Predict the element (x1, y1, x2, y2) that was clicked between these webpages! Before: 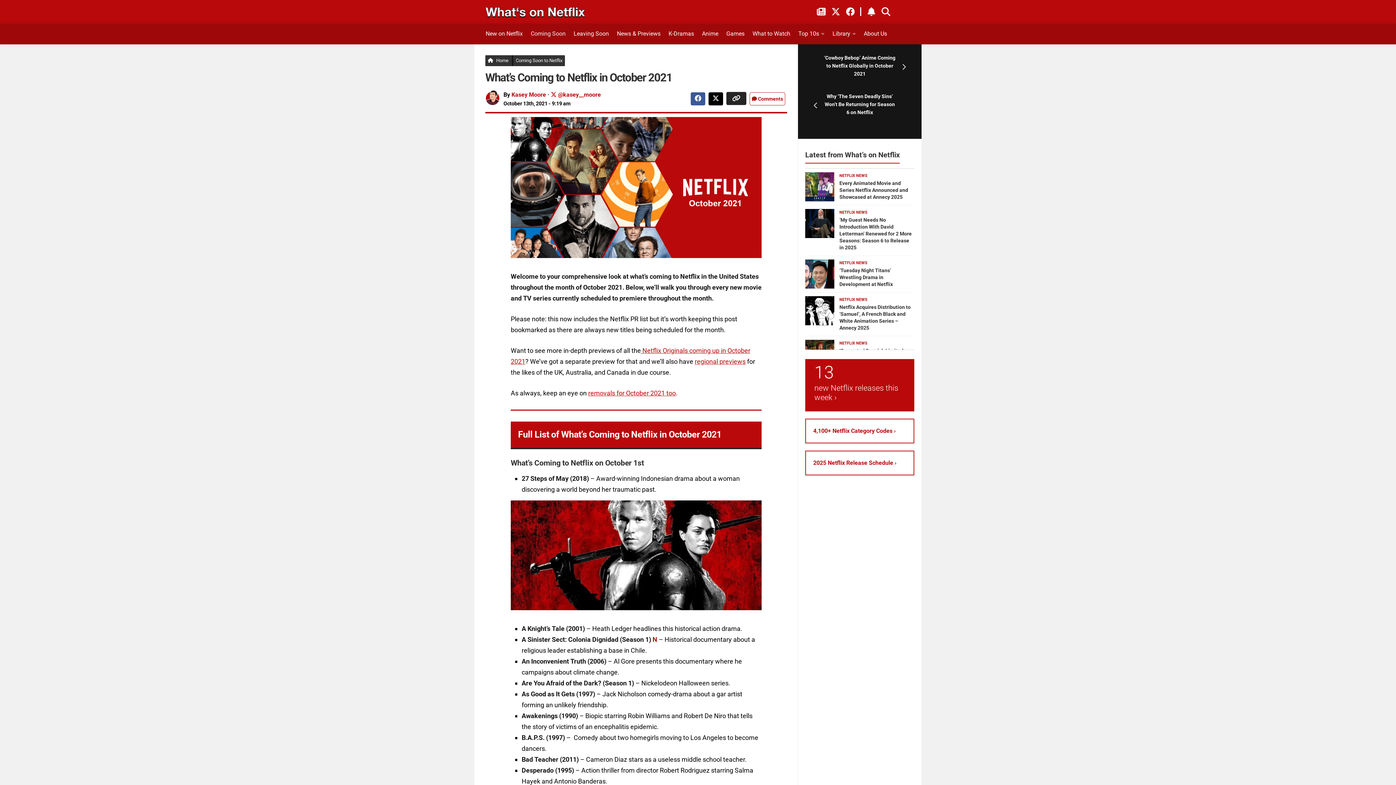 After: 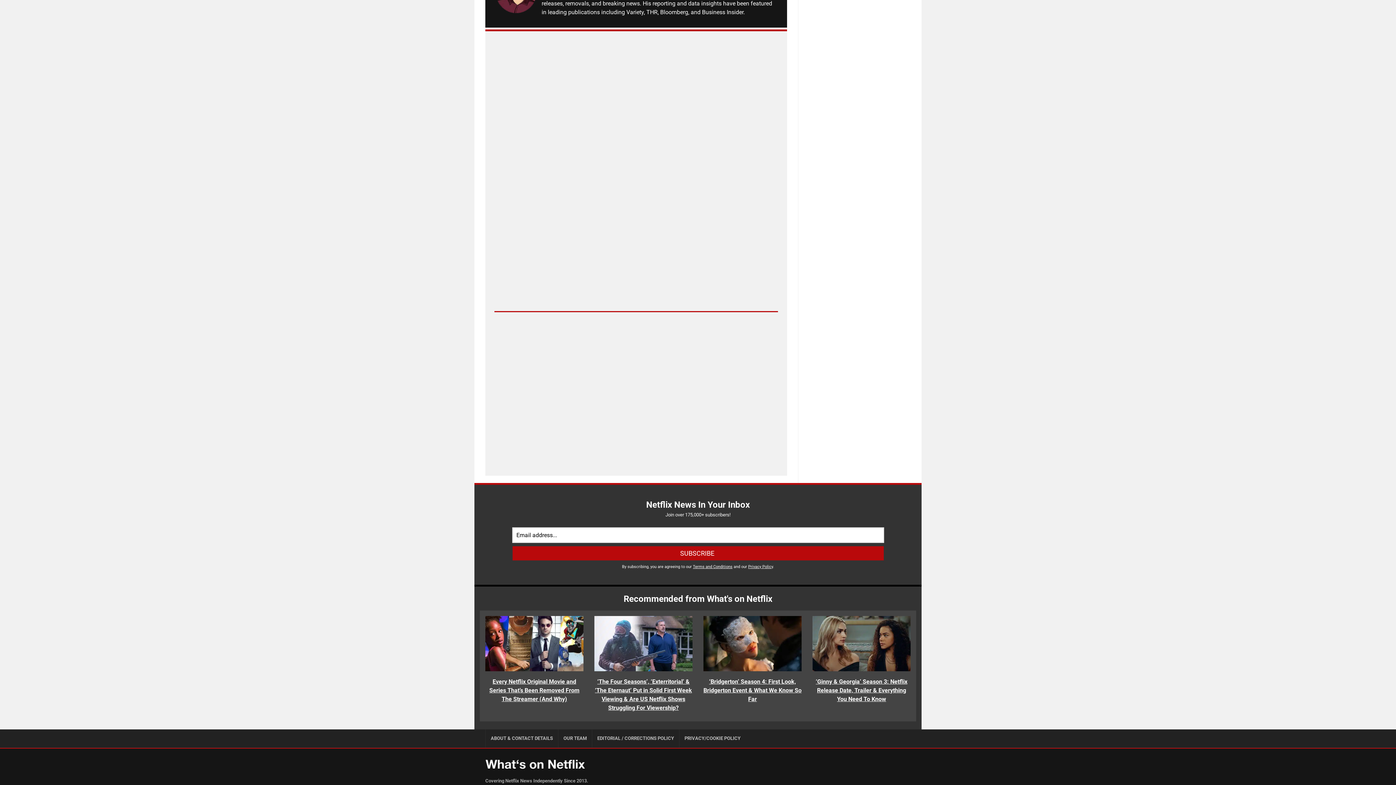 Action: bbox: (749, 92, 785, 105) label: Jump to Comments